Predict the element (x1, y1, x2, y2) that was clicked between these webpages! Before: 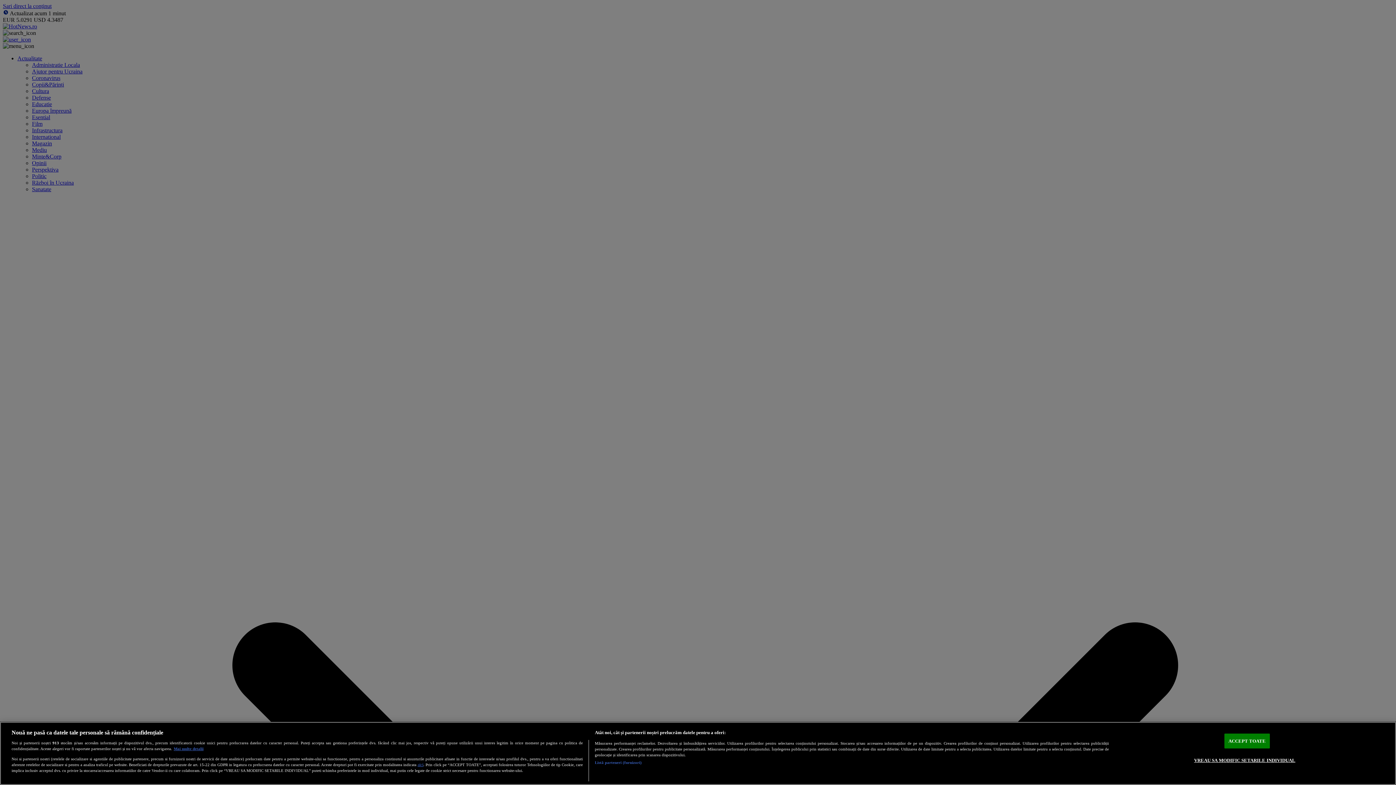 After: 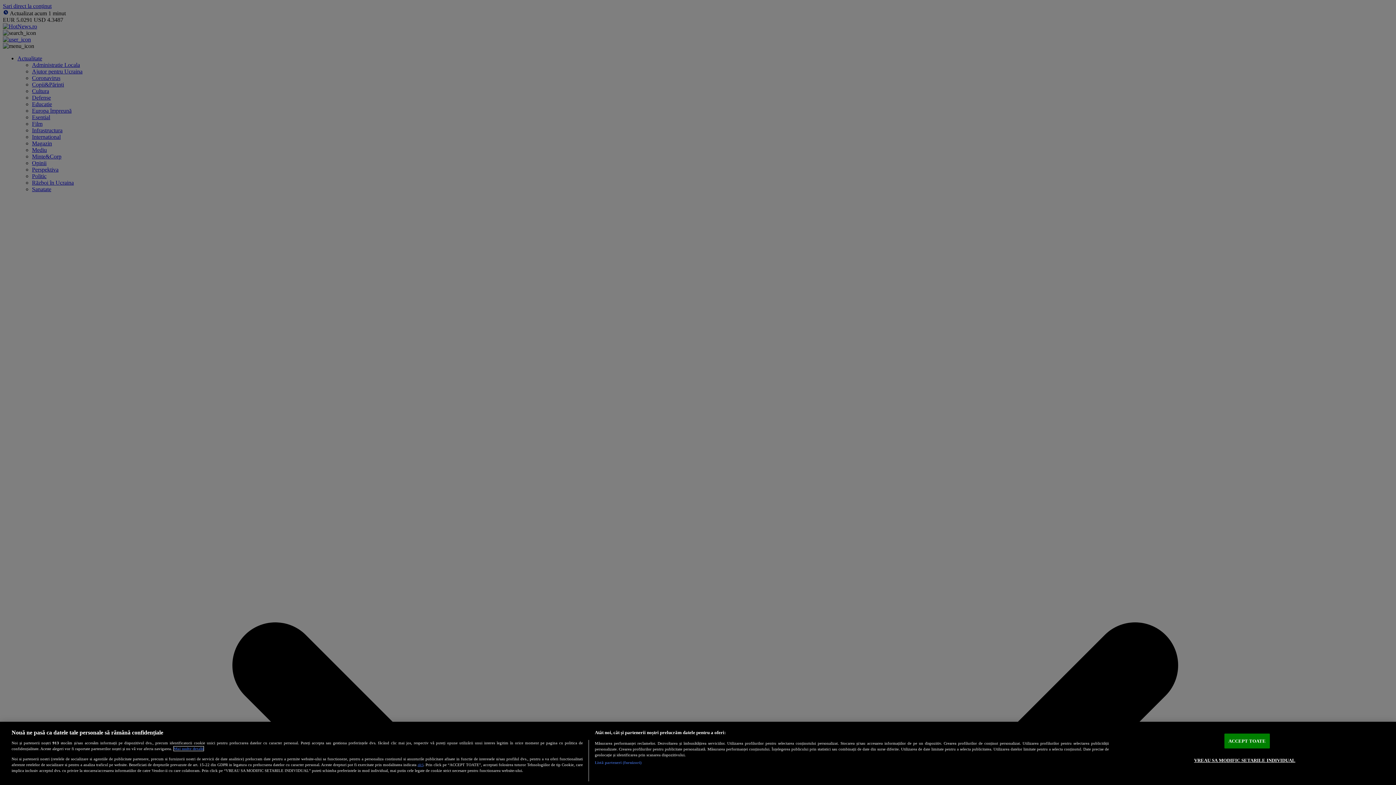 Action: label: Mai multe informații despre confidențialitatea datelor dvs., se deschide într-o fereastră nouă bbox: (173, 747, 203, 751)